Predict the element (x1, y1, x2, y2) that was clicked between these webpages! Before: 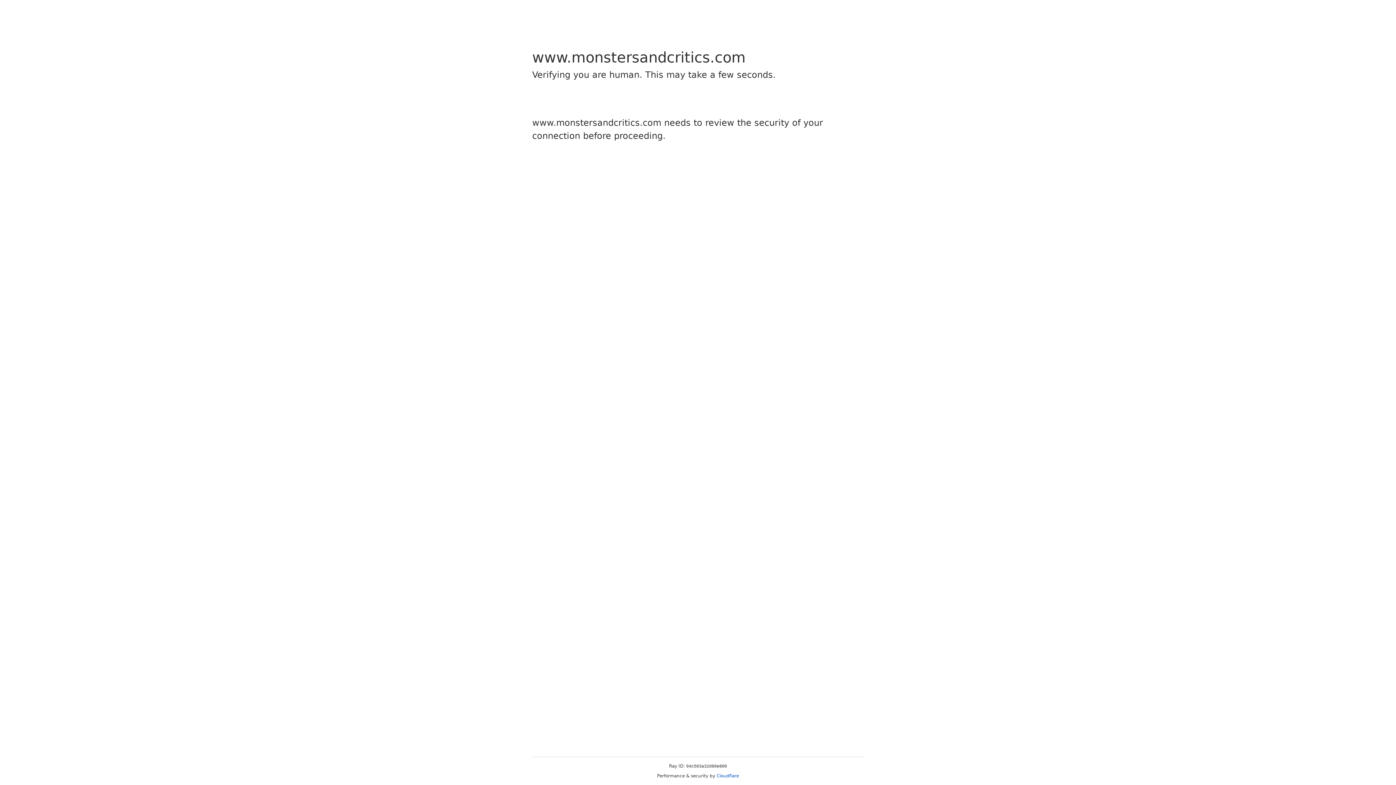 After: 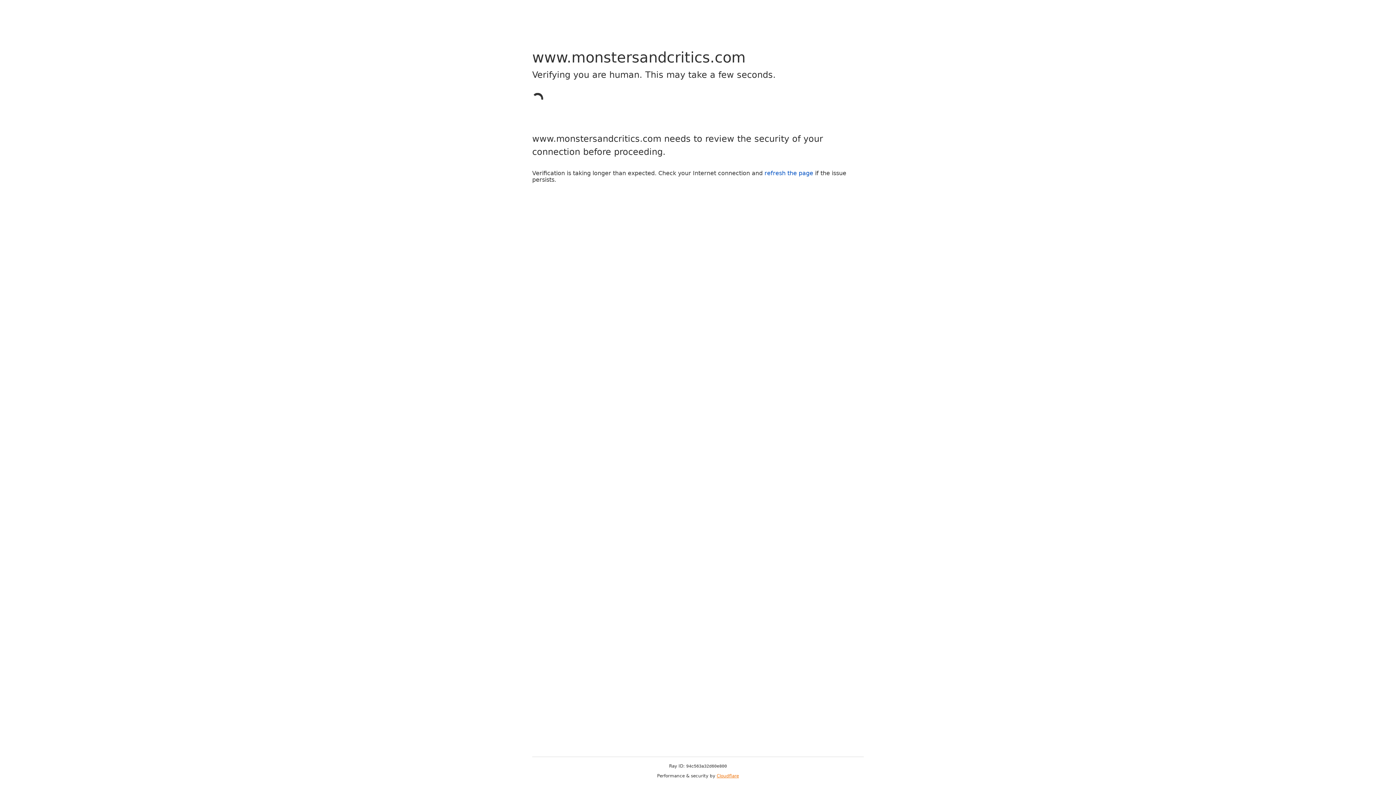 Action: bbox: (716, 773, 739, 778) label: Cloudflare